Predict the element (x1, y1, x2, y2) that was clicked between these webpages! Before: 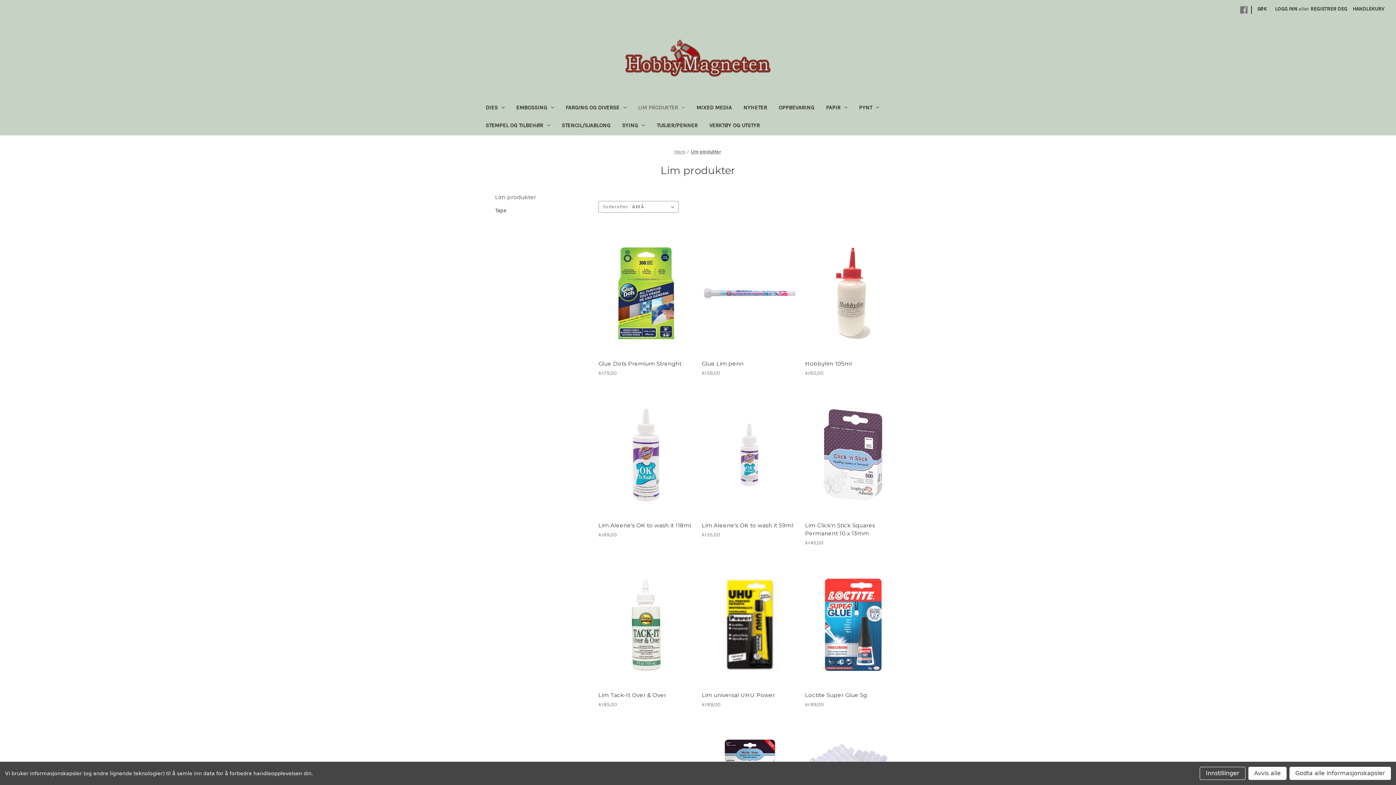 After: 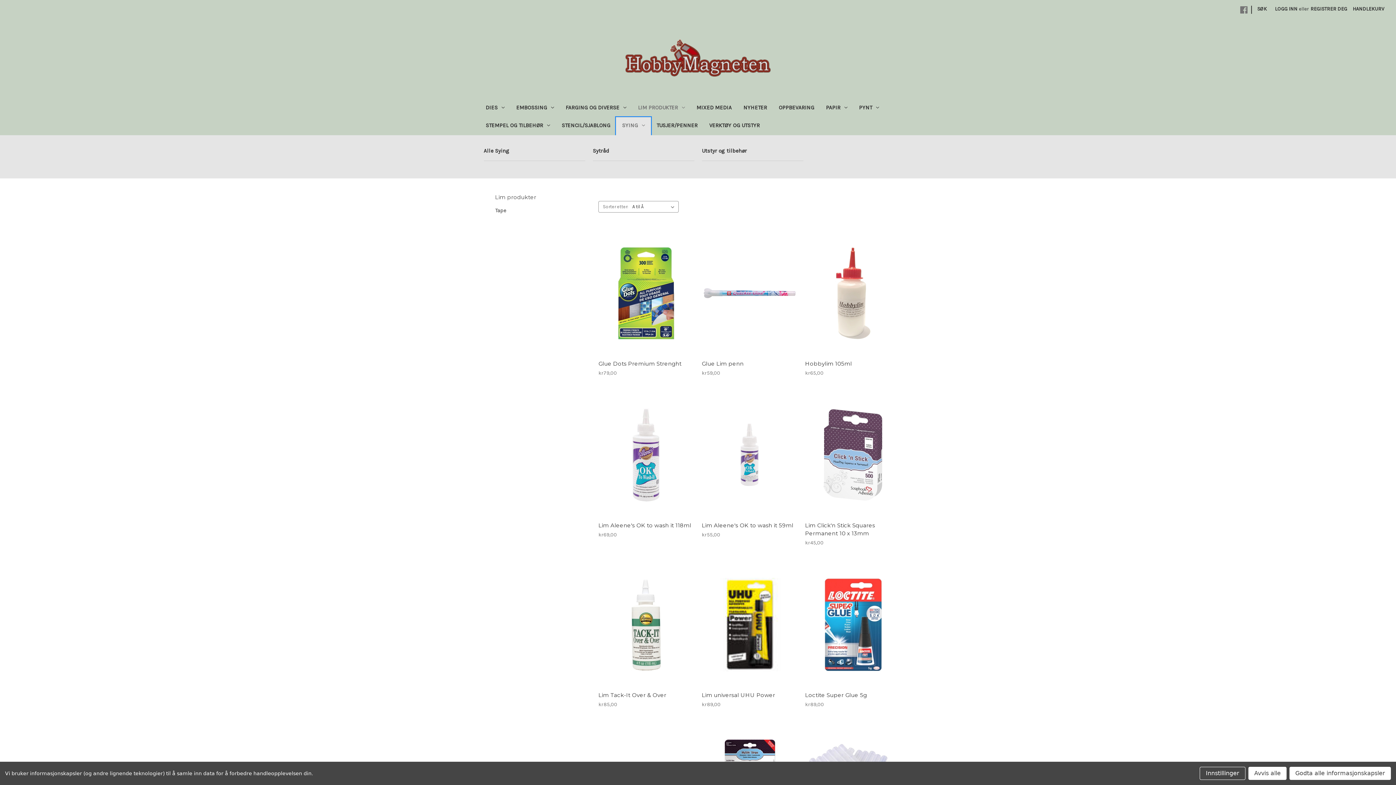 Action: bbox: (616, 117, 650, 135) label: Sying